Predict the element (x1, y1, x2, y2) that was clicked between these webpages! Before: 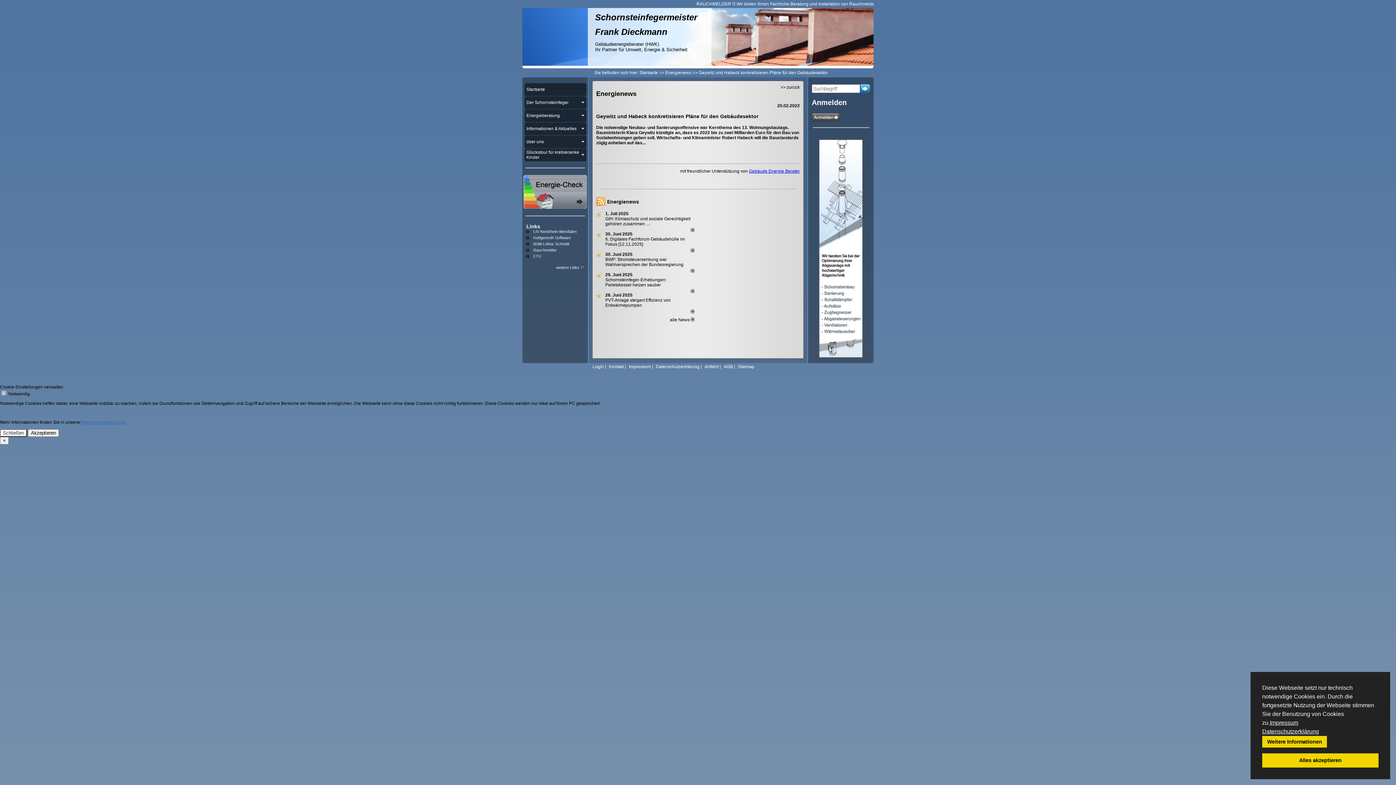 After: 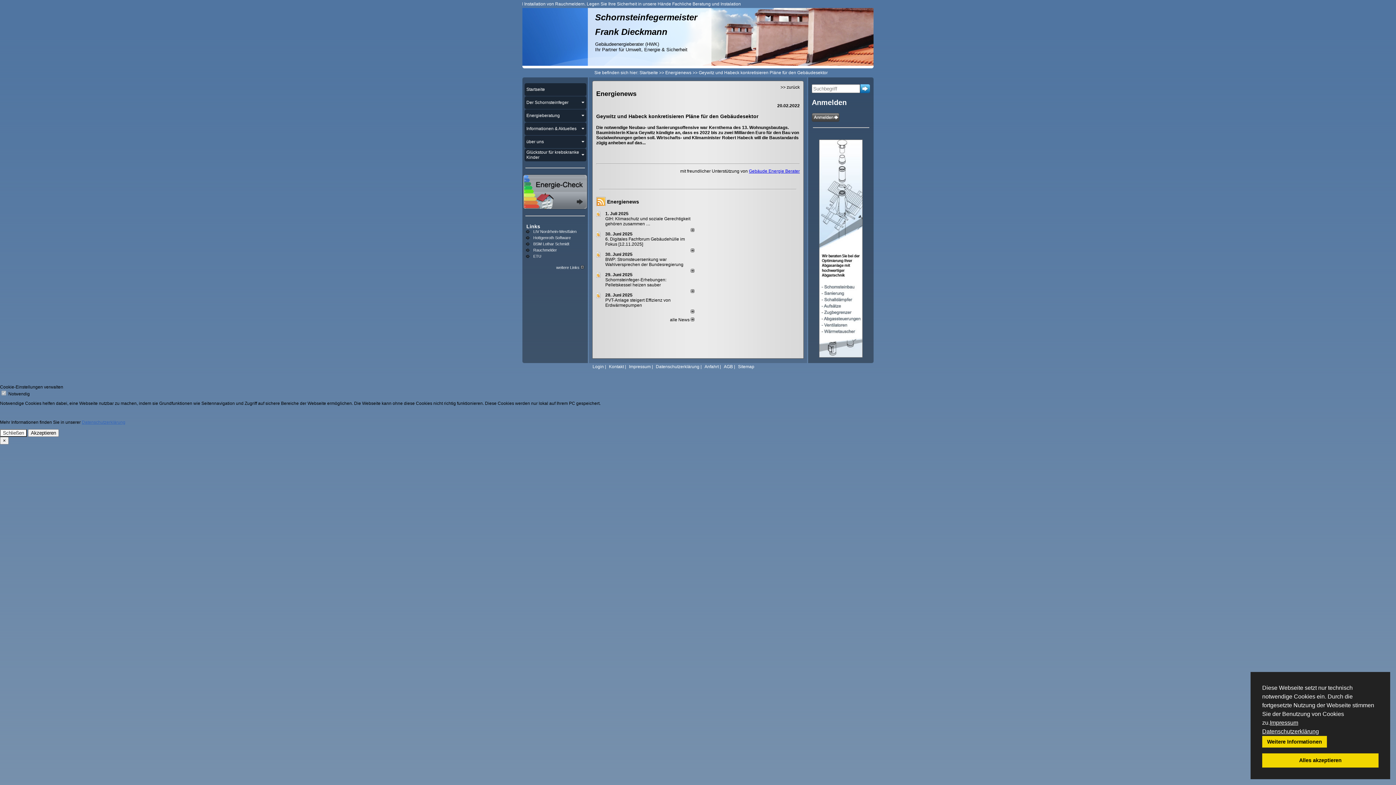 Action: bbox: (690, 248, 694, 253)